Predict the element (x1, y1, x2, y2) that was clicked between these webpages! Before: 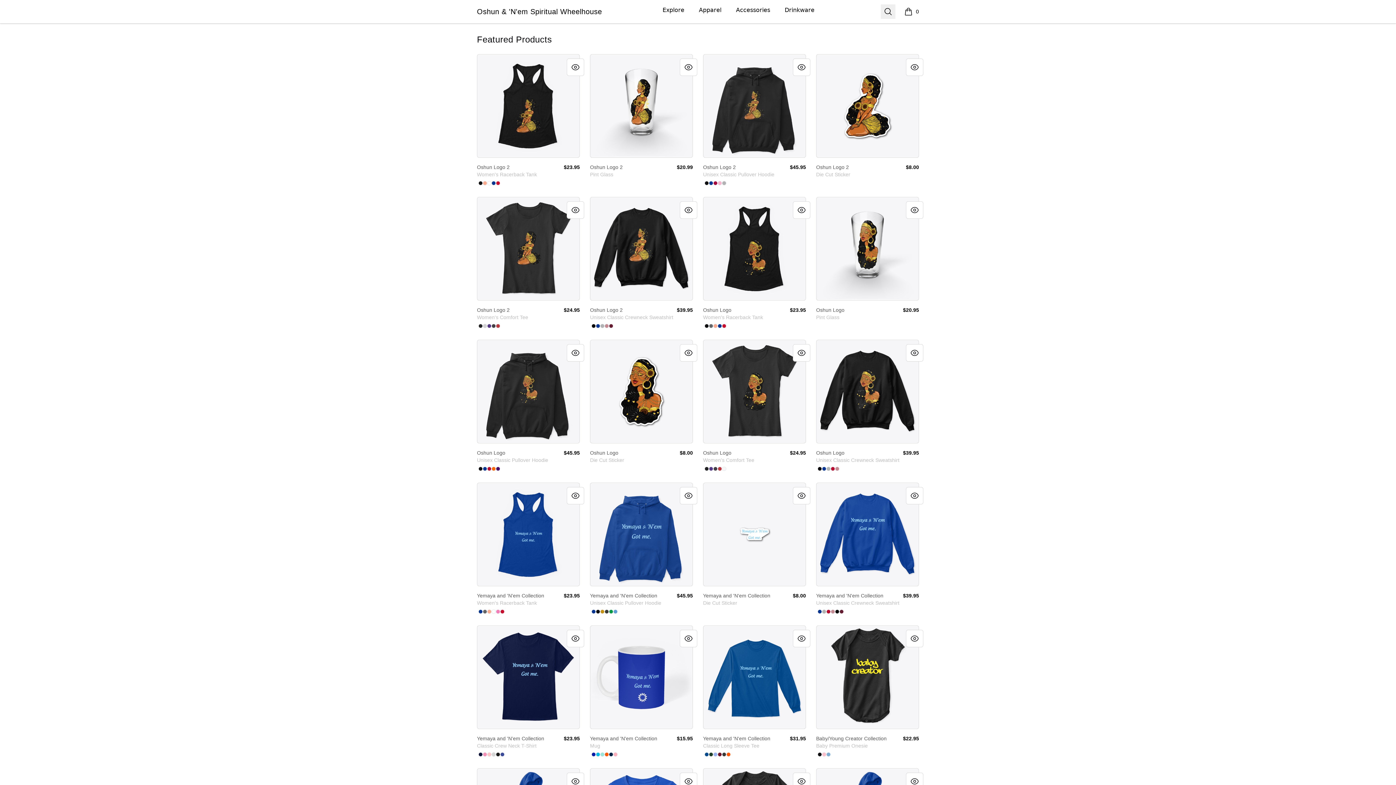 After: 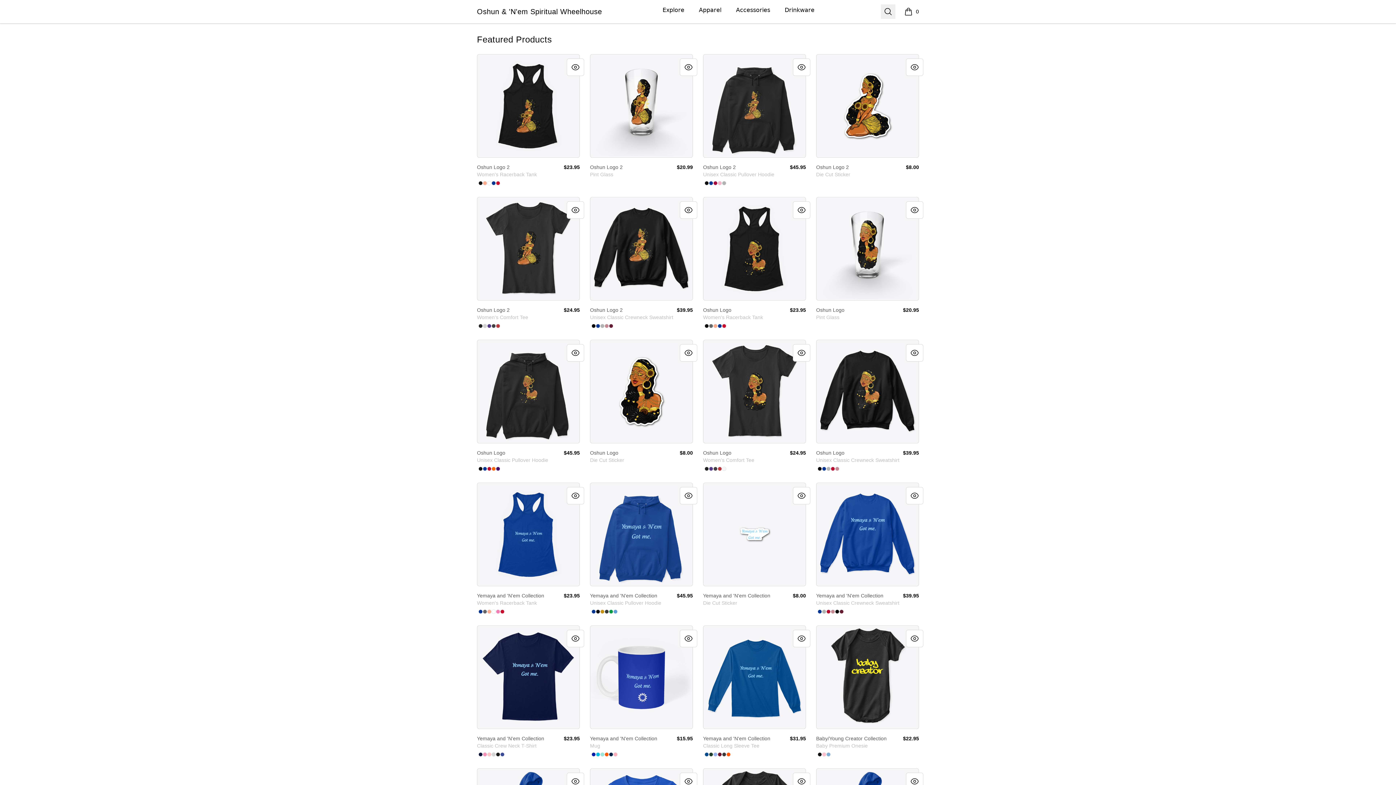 Action: bbox: (661, 0, 686, 20) label: Explore